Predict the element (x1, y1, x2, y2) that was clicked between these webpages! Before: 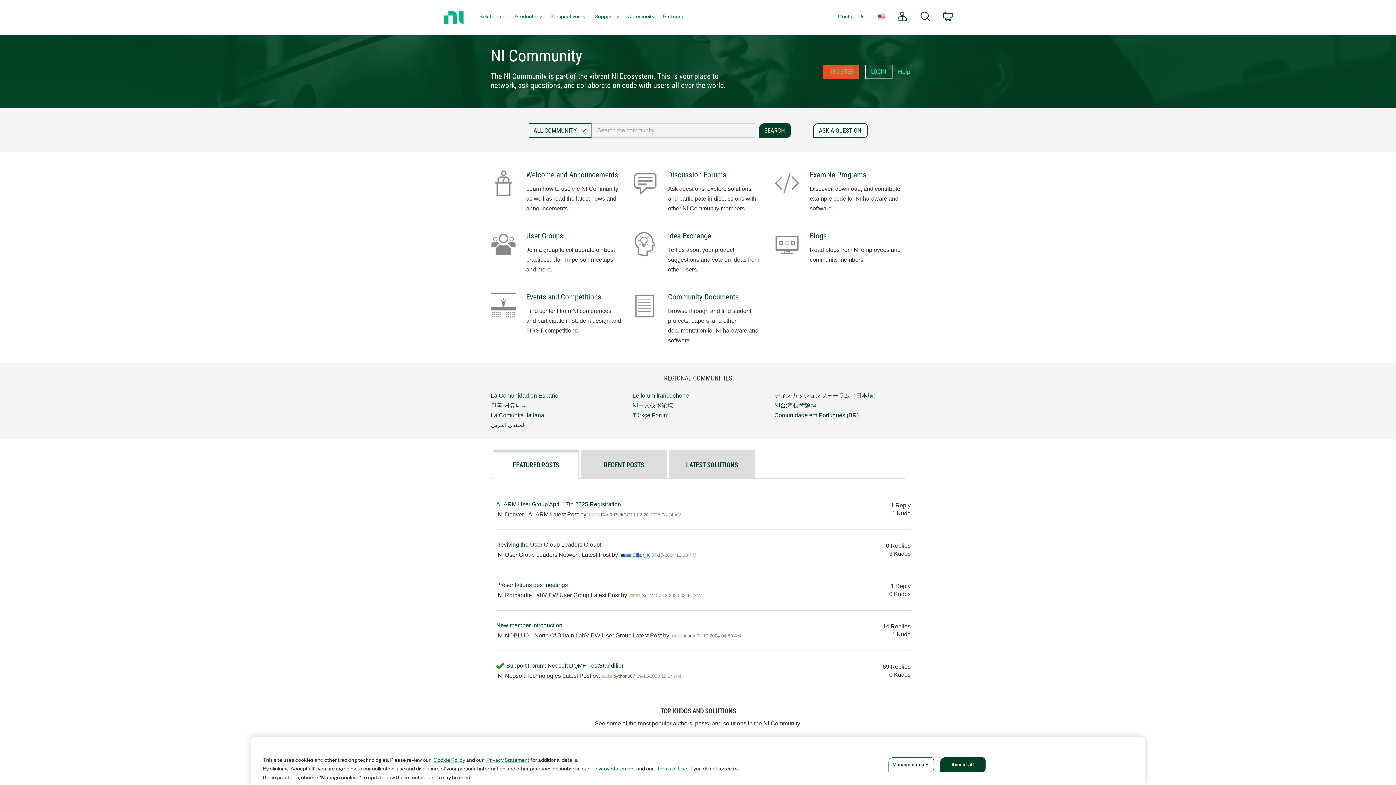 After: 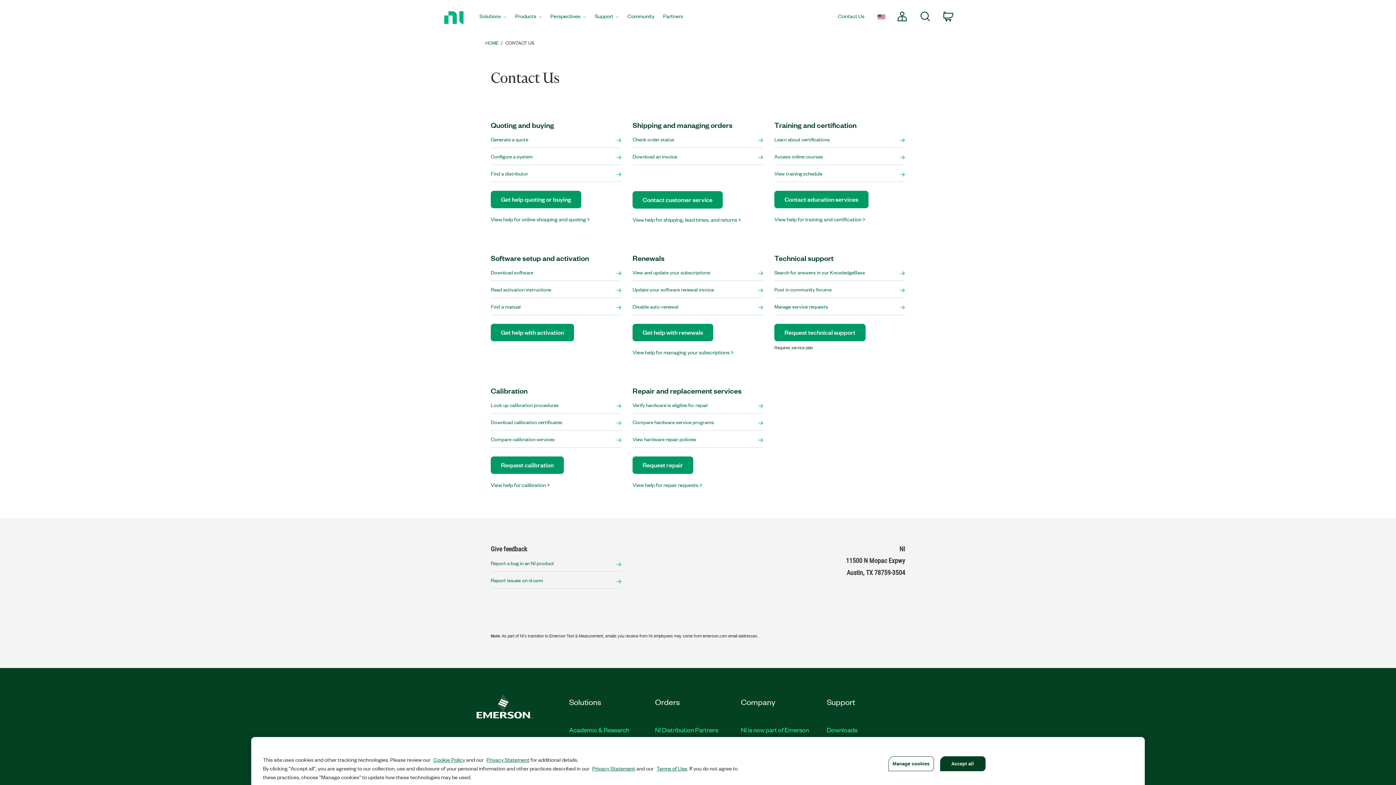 Action: bbox: (832, 0, 870, 34) label: Contact Us